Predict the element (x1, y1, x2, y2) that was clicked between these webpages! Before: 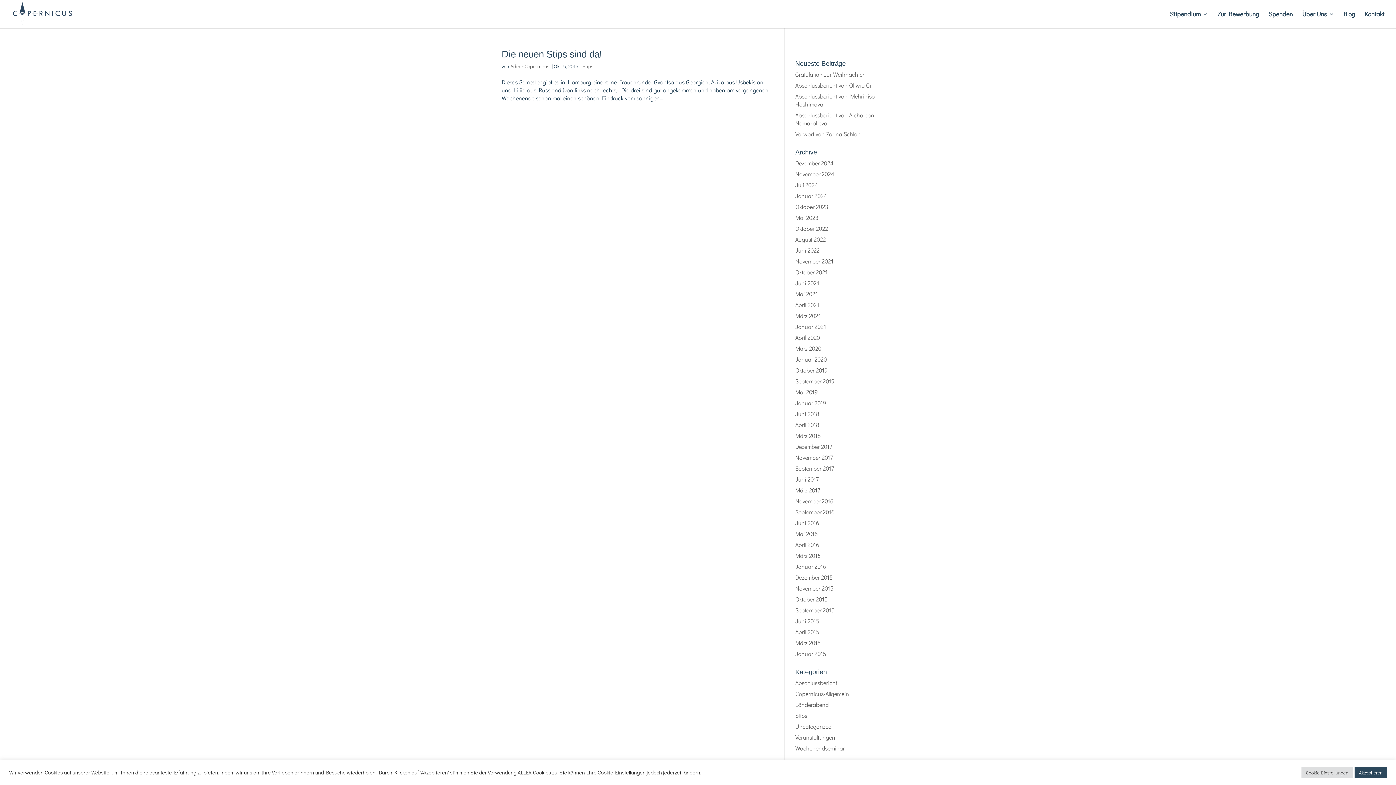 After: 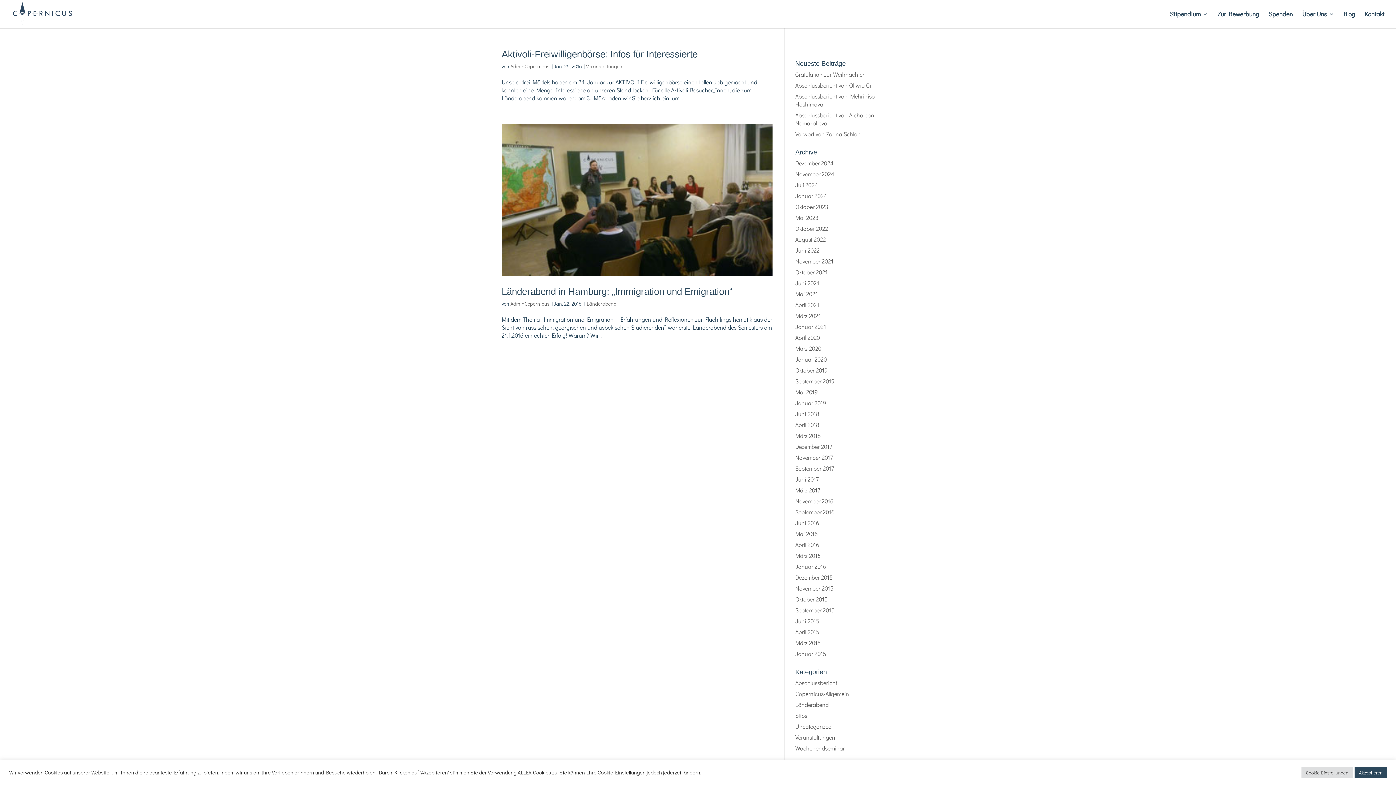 Action: bbox: (795, 562, 826, 570) label: Januar 2016